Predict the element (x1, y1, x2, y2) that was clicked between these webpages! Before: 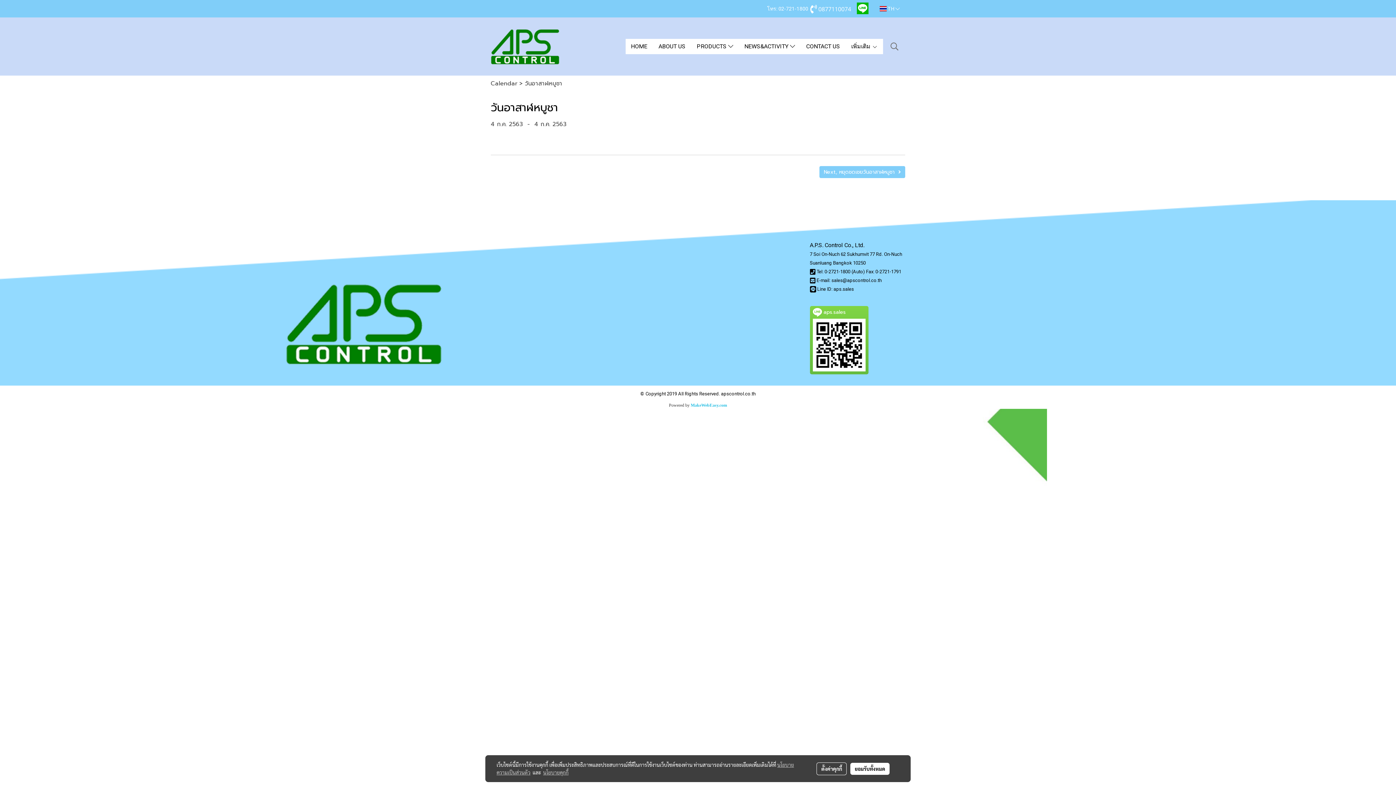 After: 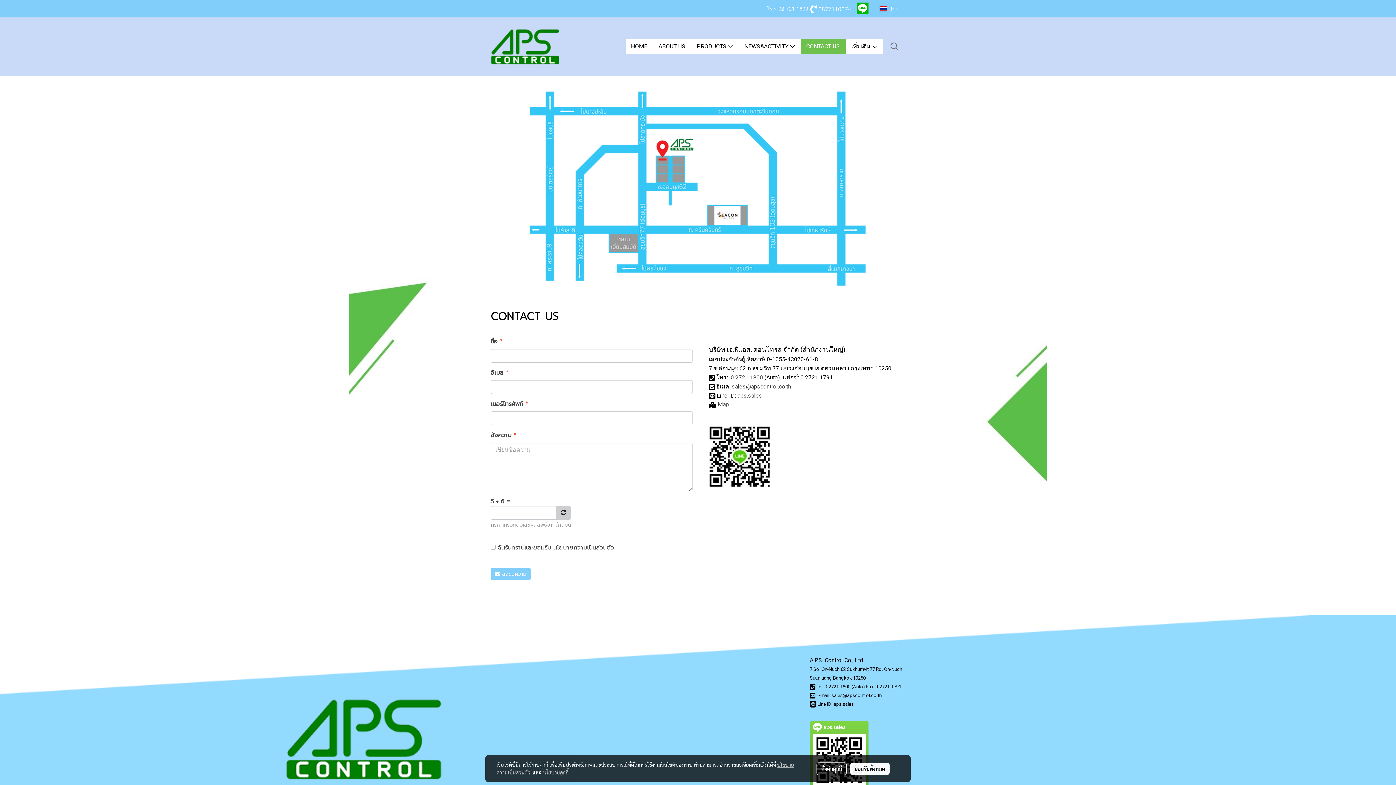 Action: label: CONTACT US bbox: (800, 38, 845, 54)